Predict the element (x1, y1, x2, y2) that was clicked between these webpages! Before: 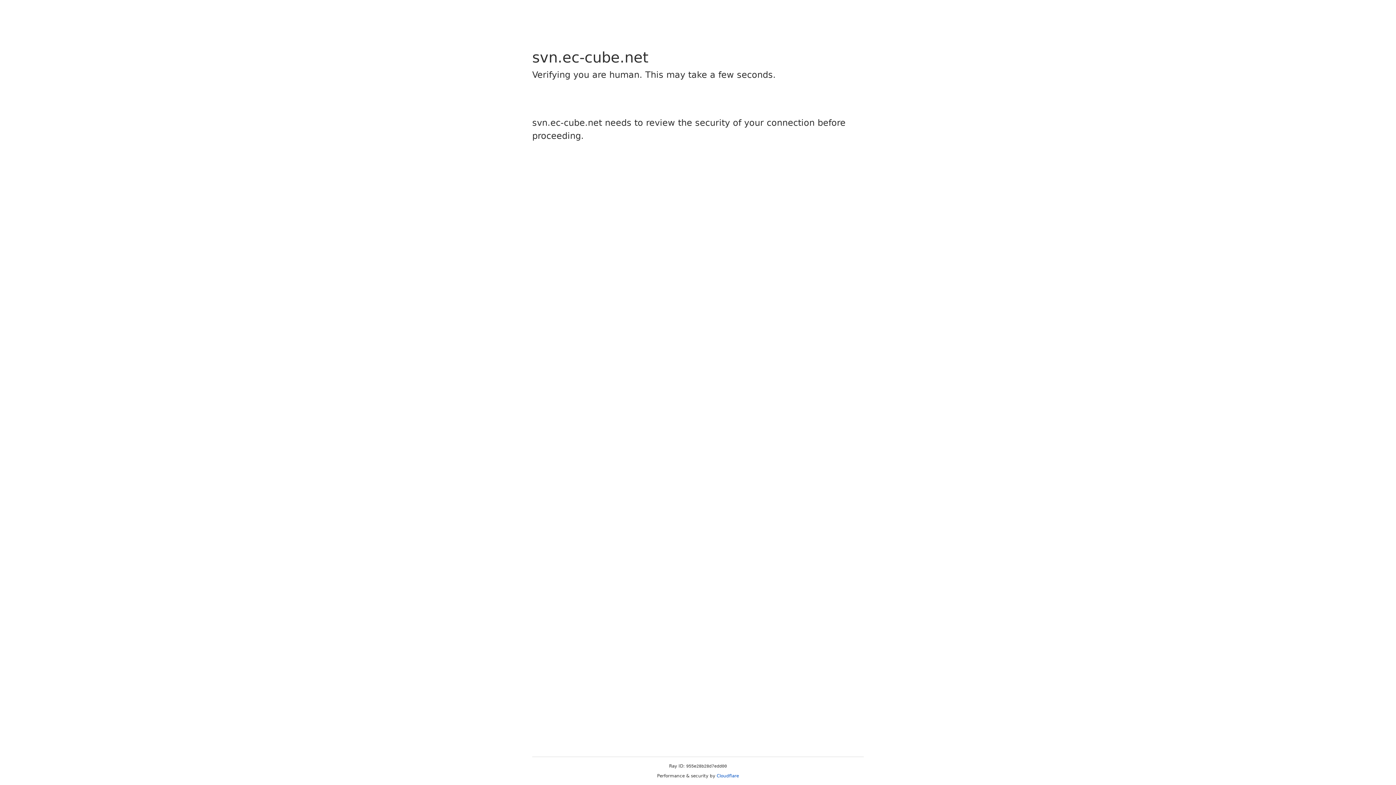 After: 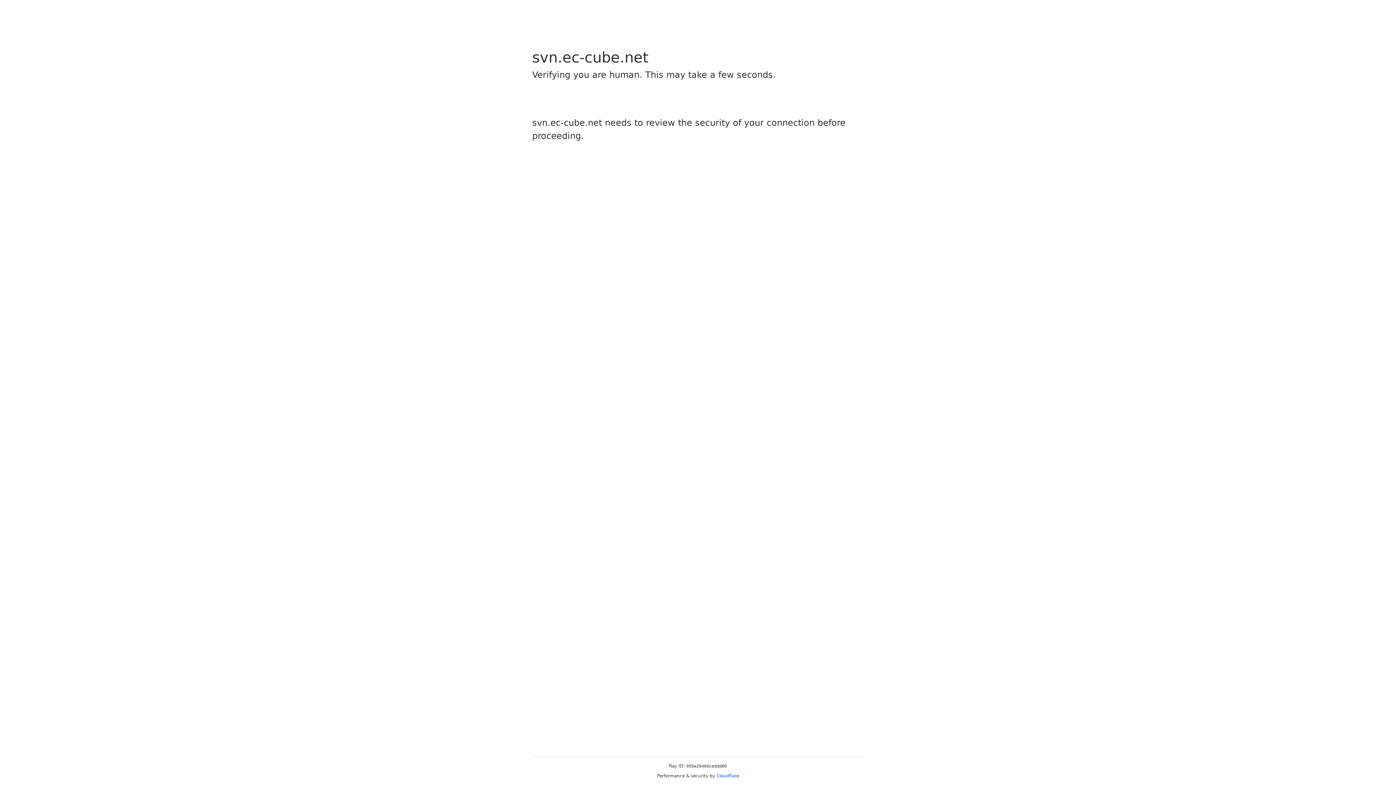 Action: label: Cloudflare bbox: (716, 773, 739, 778)